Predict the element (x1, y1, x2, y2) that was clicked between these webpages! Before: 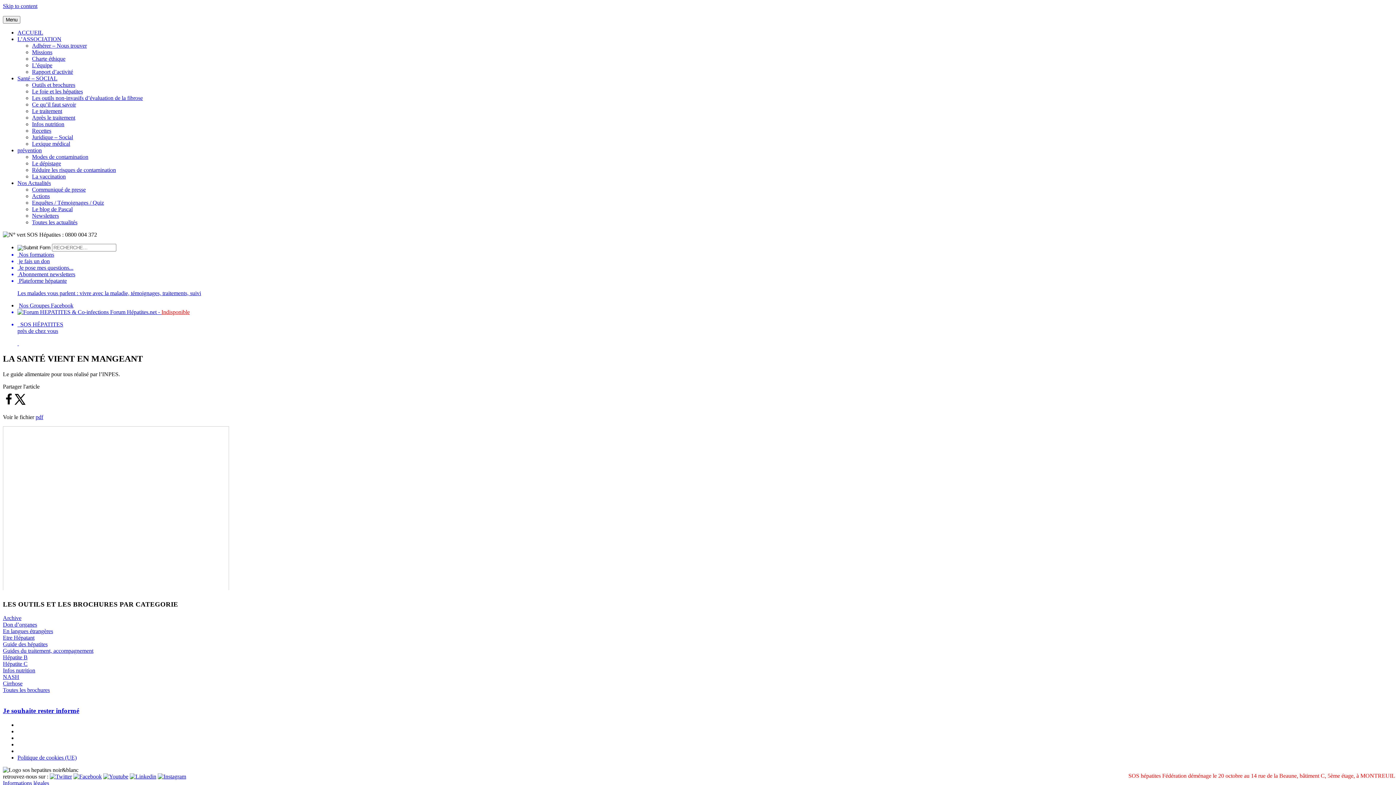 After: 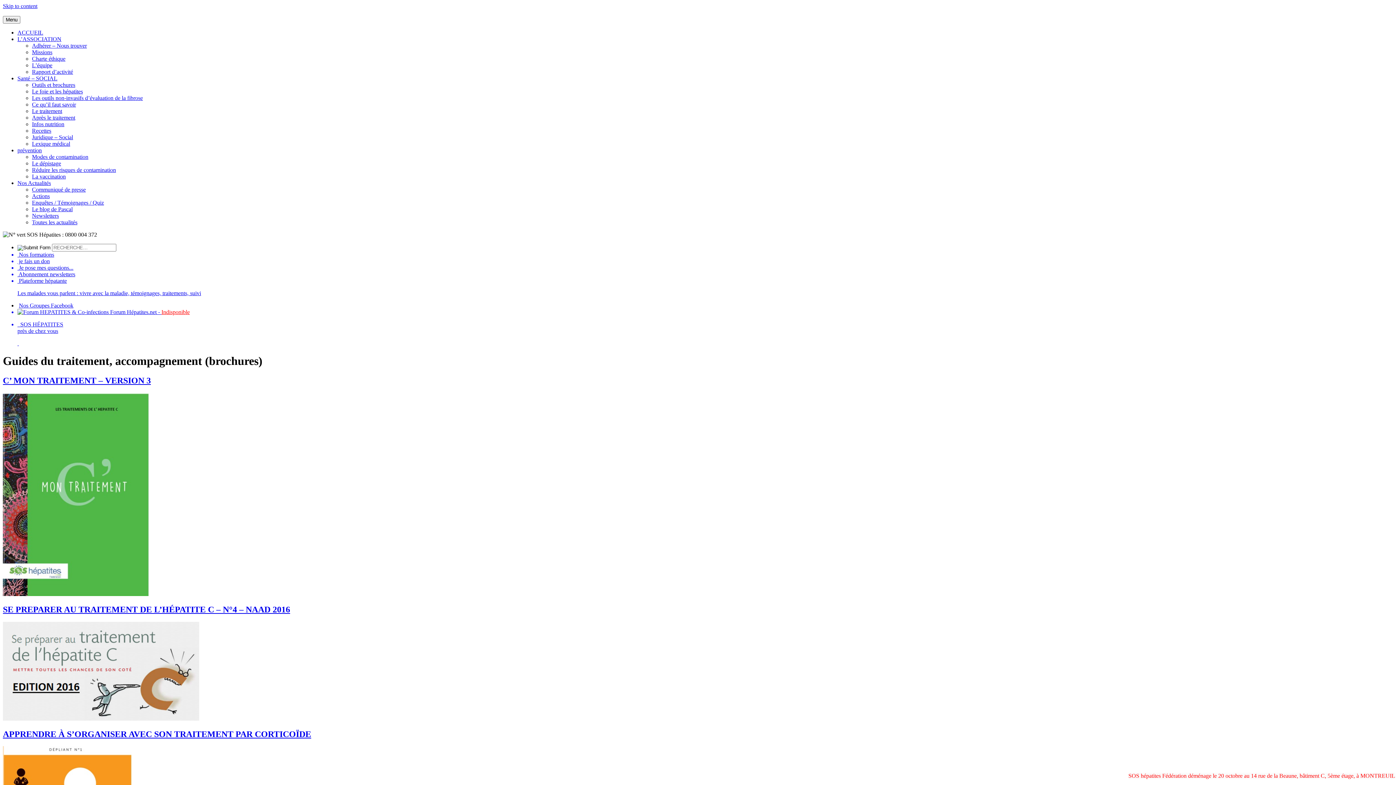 Action: label: Guides du traitement, accompagnement bbox: (2, 648, 93, 654)